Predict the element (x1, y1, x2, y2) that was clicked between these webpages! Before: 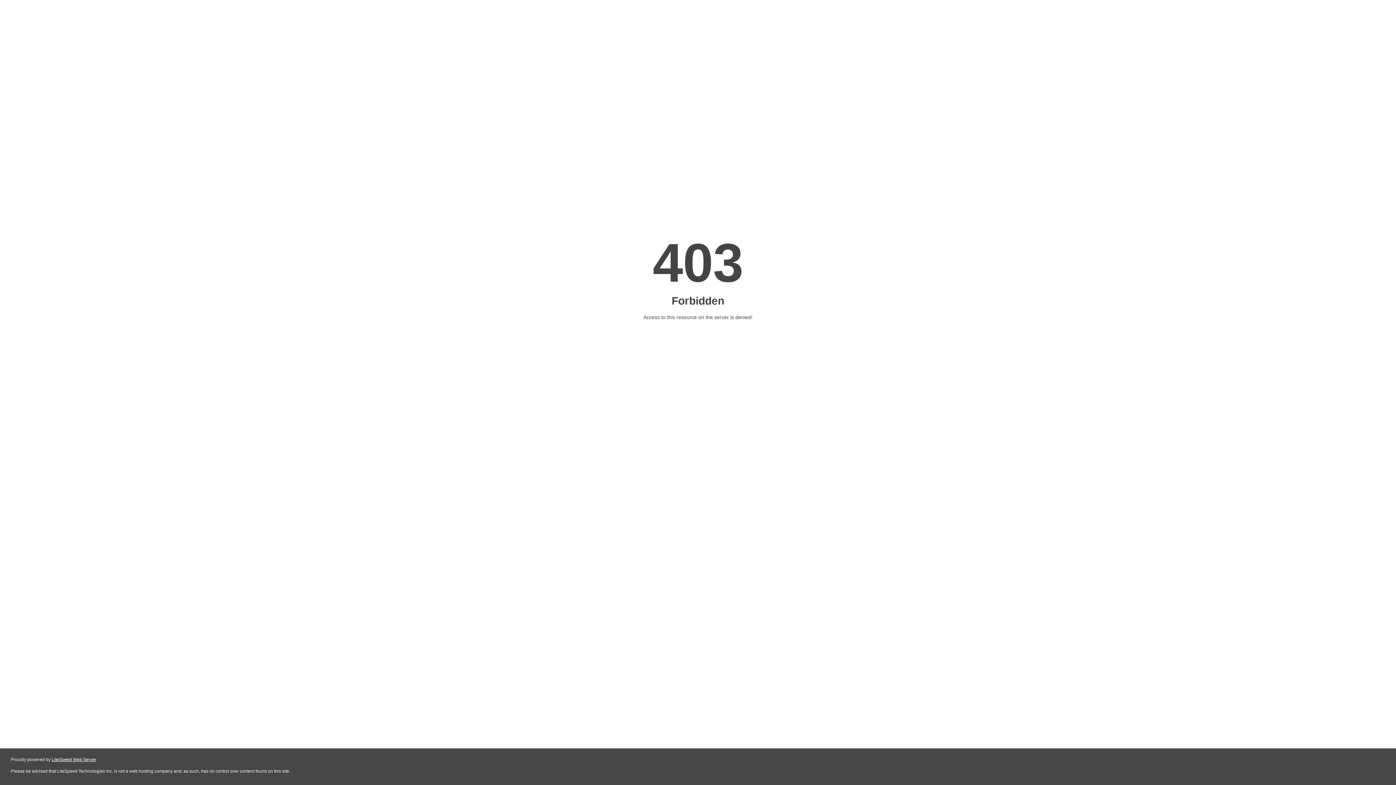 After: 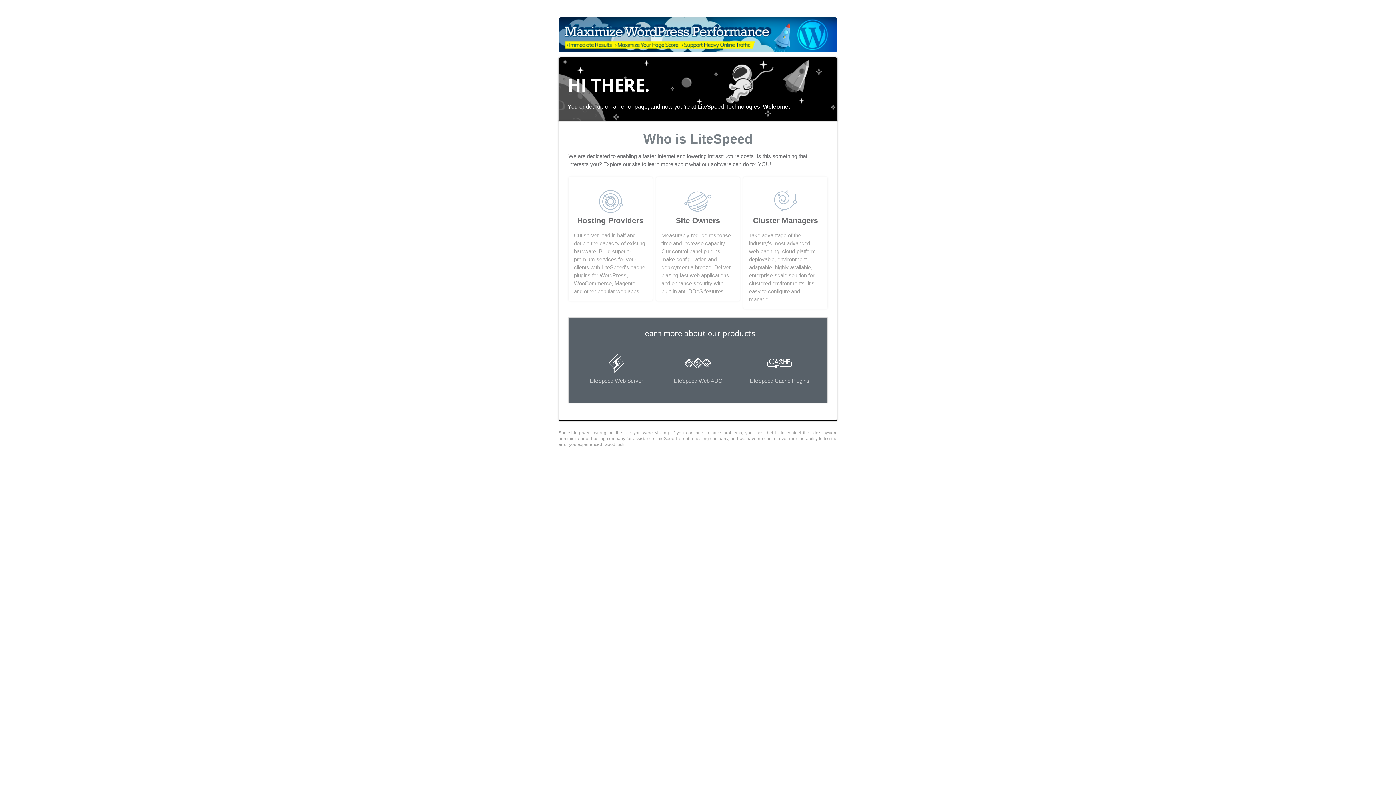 Action: bbox: (51, 757, 96, 762) label: LiteSpeed Web Server